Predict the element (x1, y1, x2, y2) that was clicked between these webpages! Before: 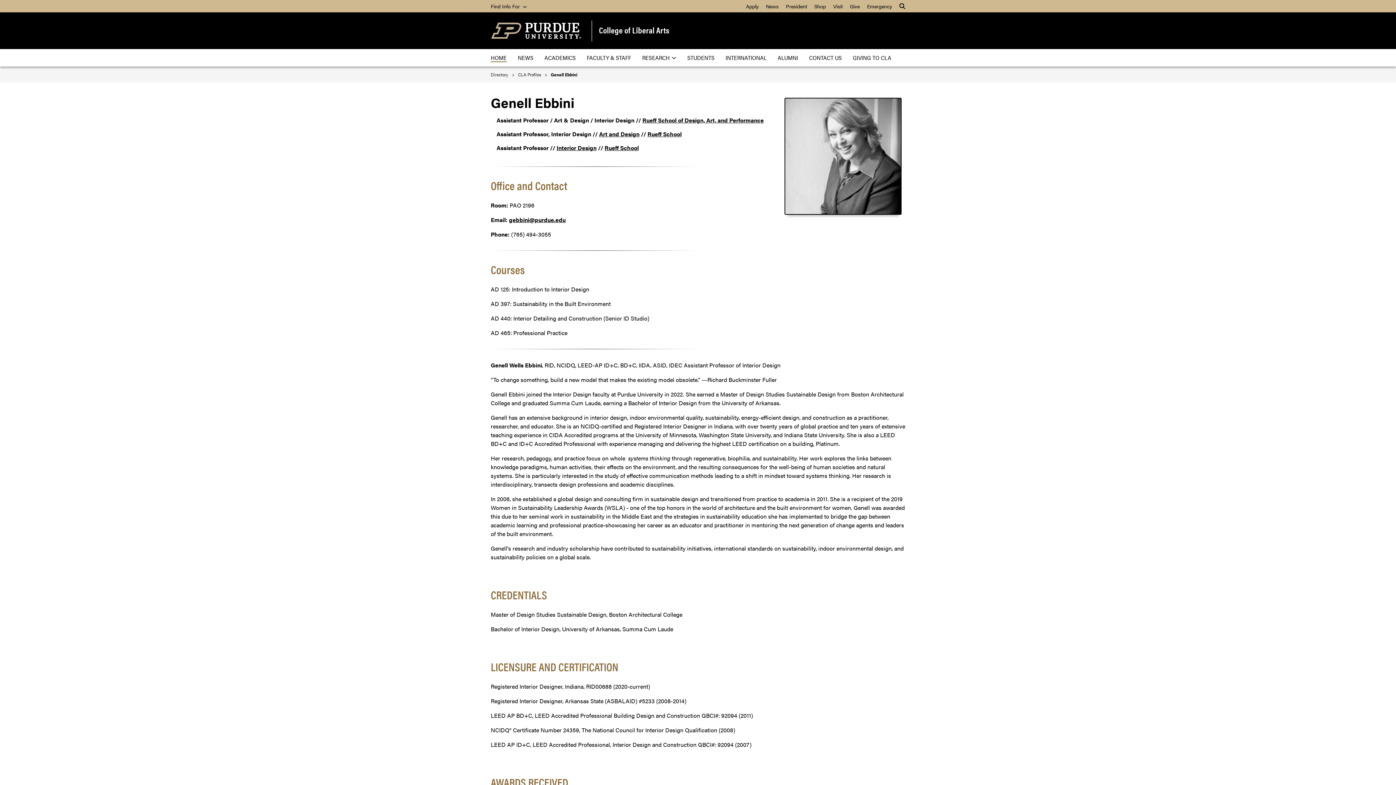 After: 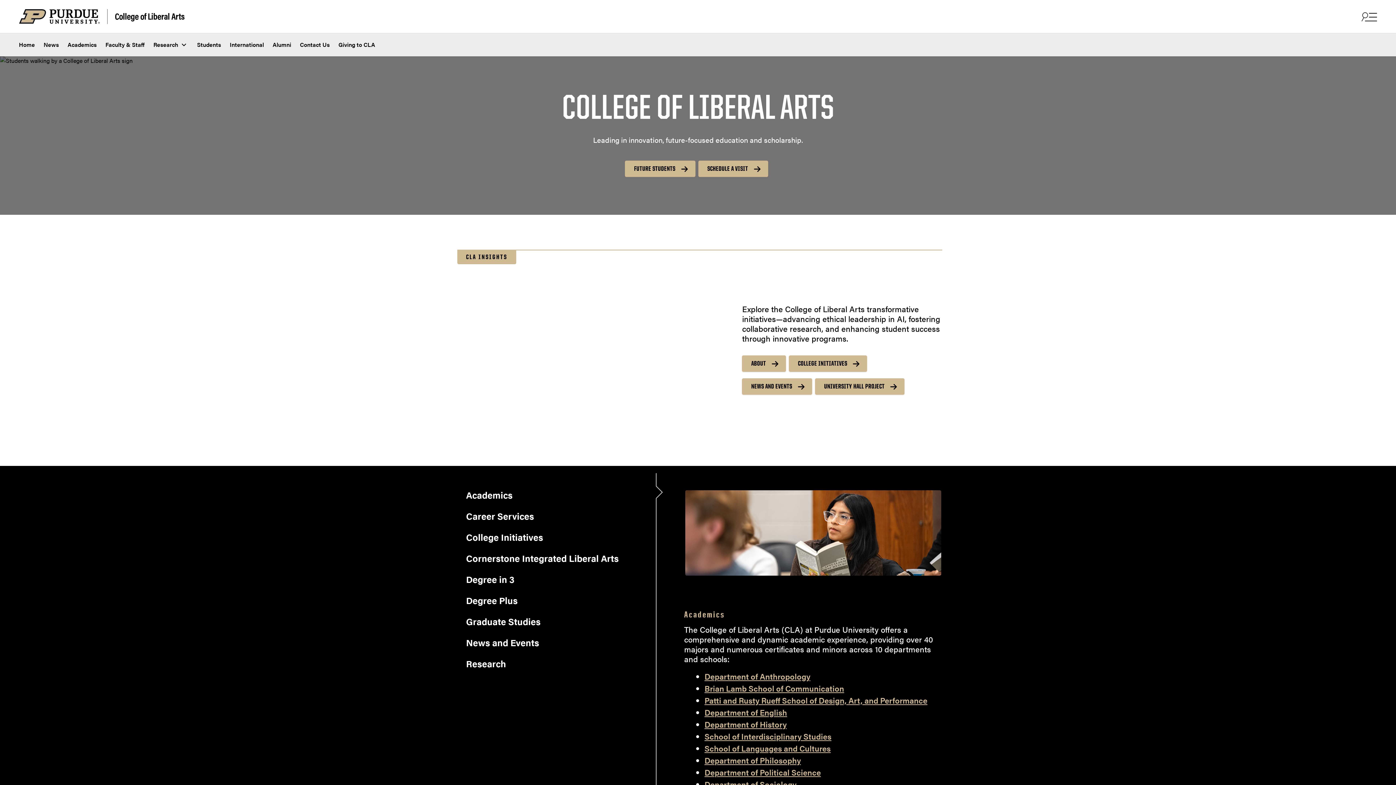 Action: bbox: (485, 49, 512, 66) label: HOME